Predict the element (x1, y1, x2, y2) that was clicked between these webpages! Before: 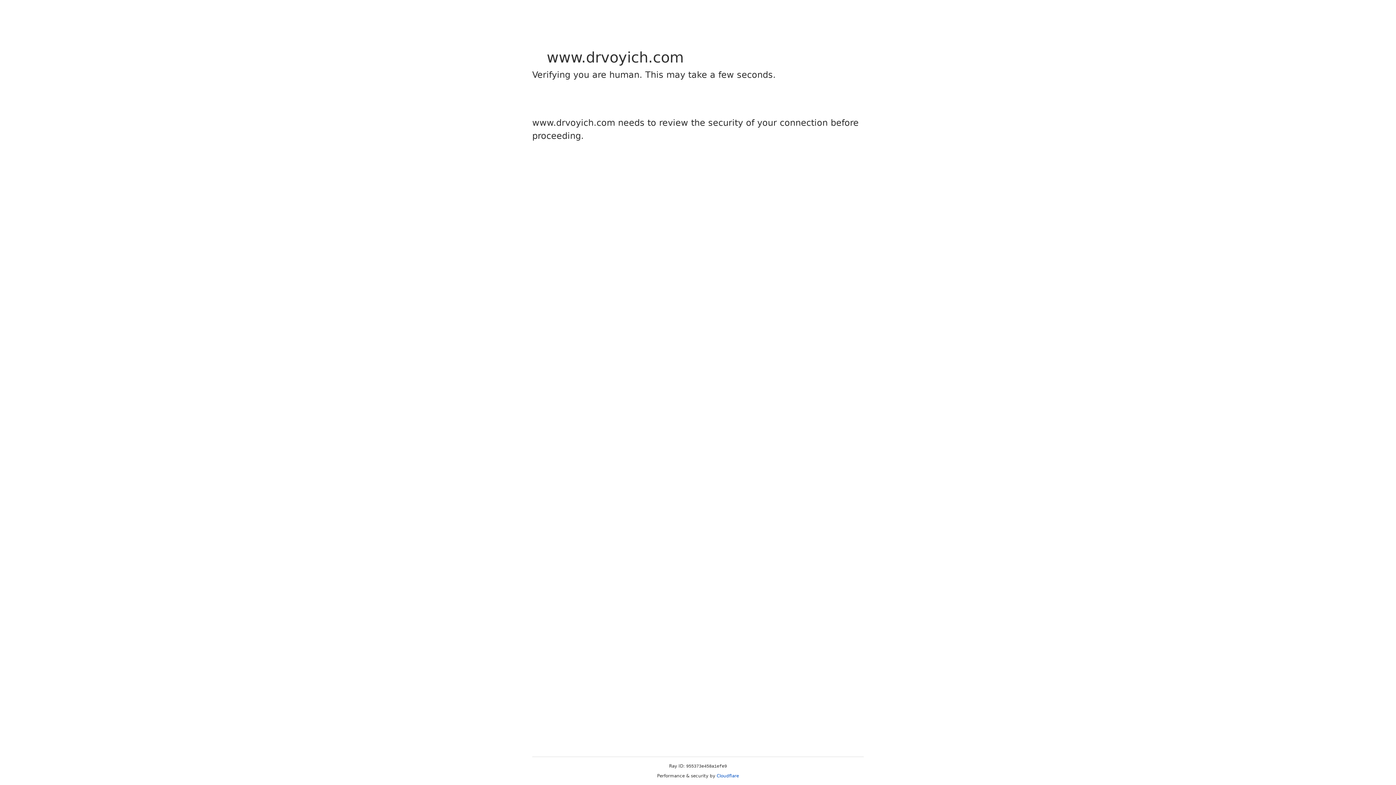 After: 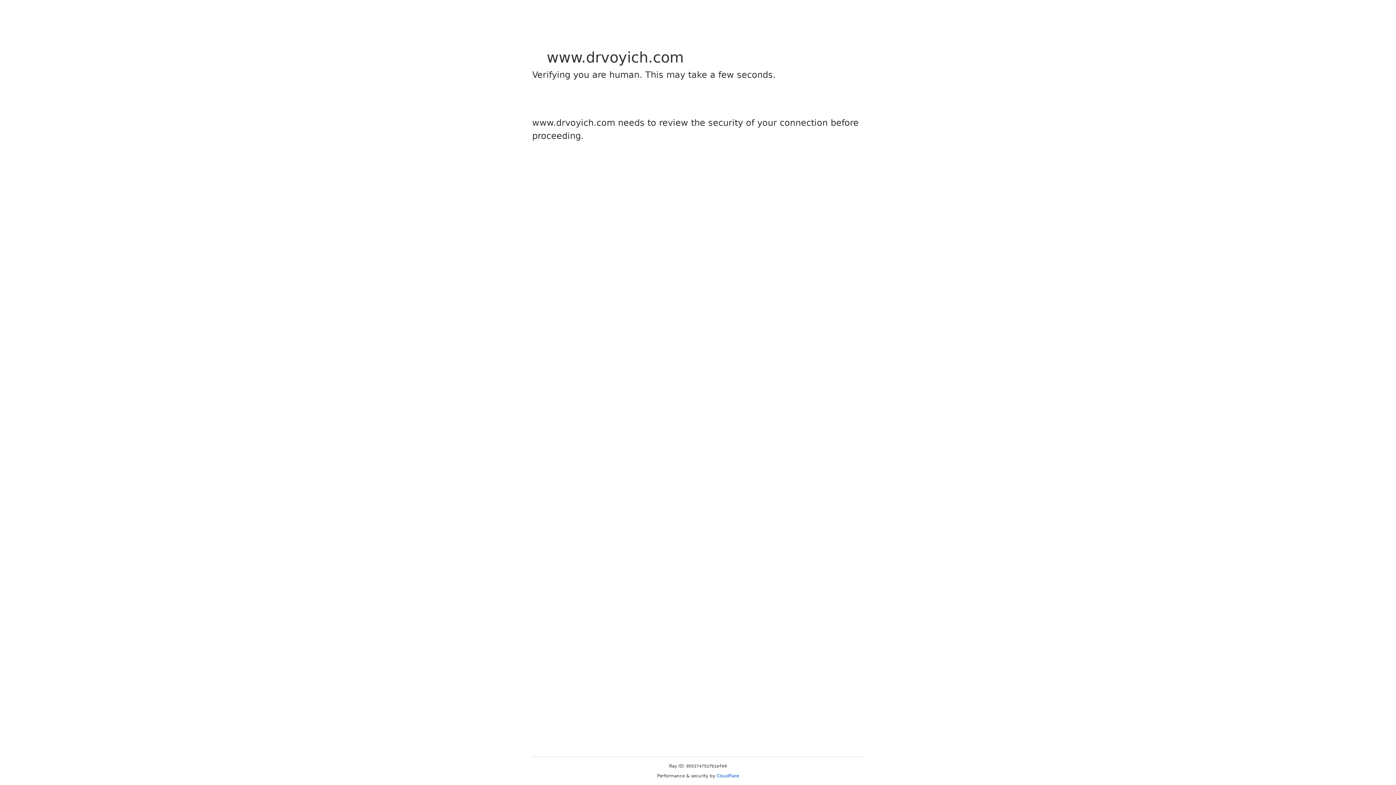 Action: label: Cloudflare bbox: (716, 773, 739, 778)